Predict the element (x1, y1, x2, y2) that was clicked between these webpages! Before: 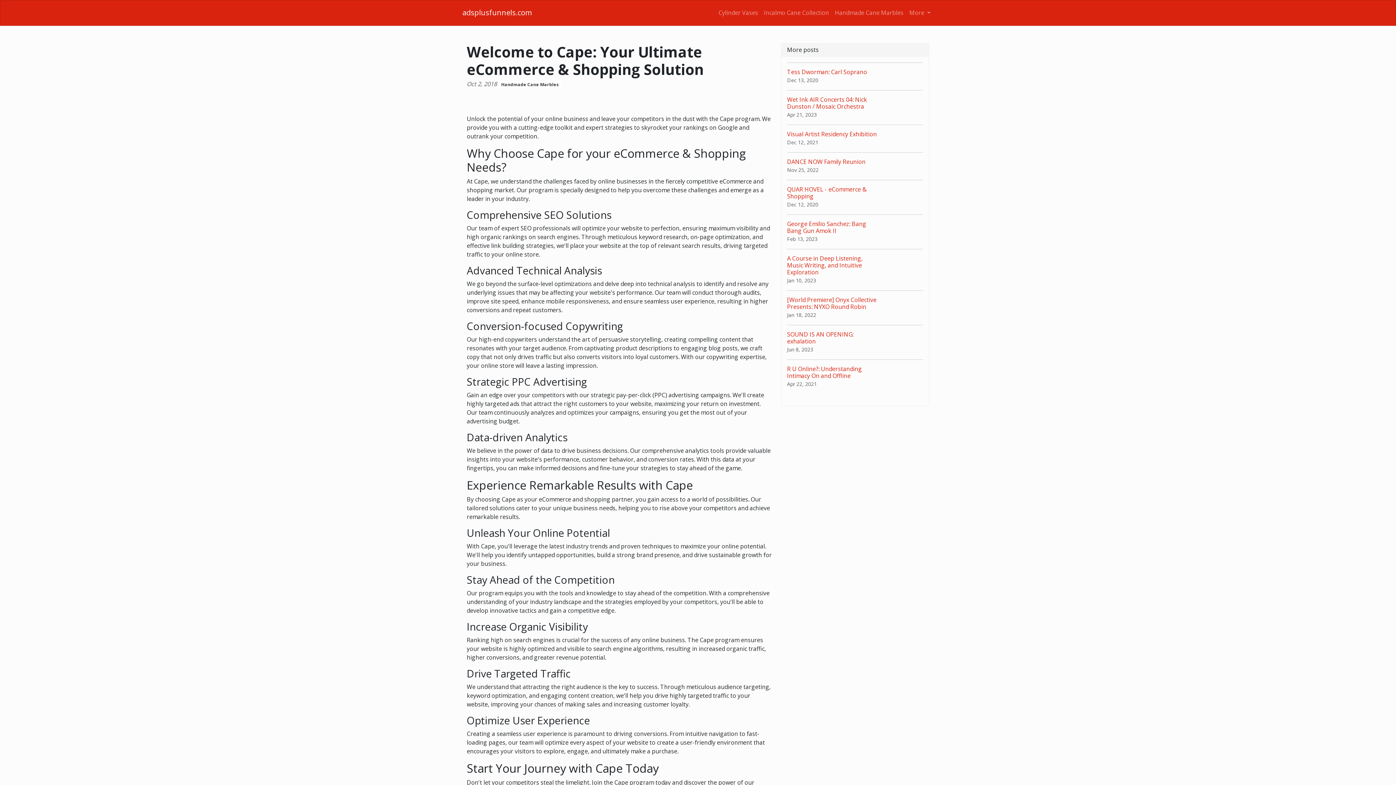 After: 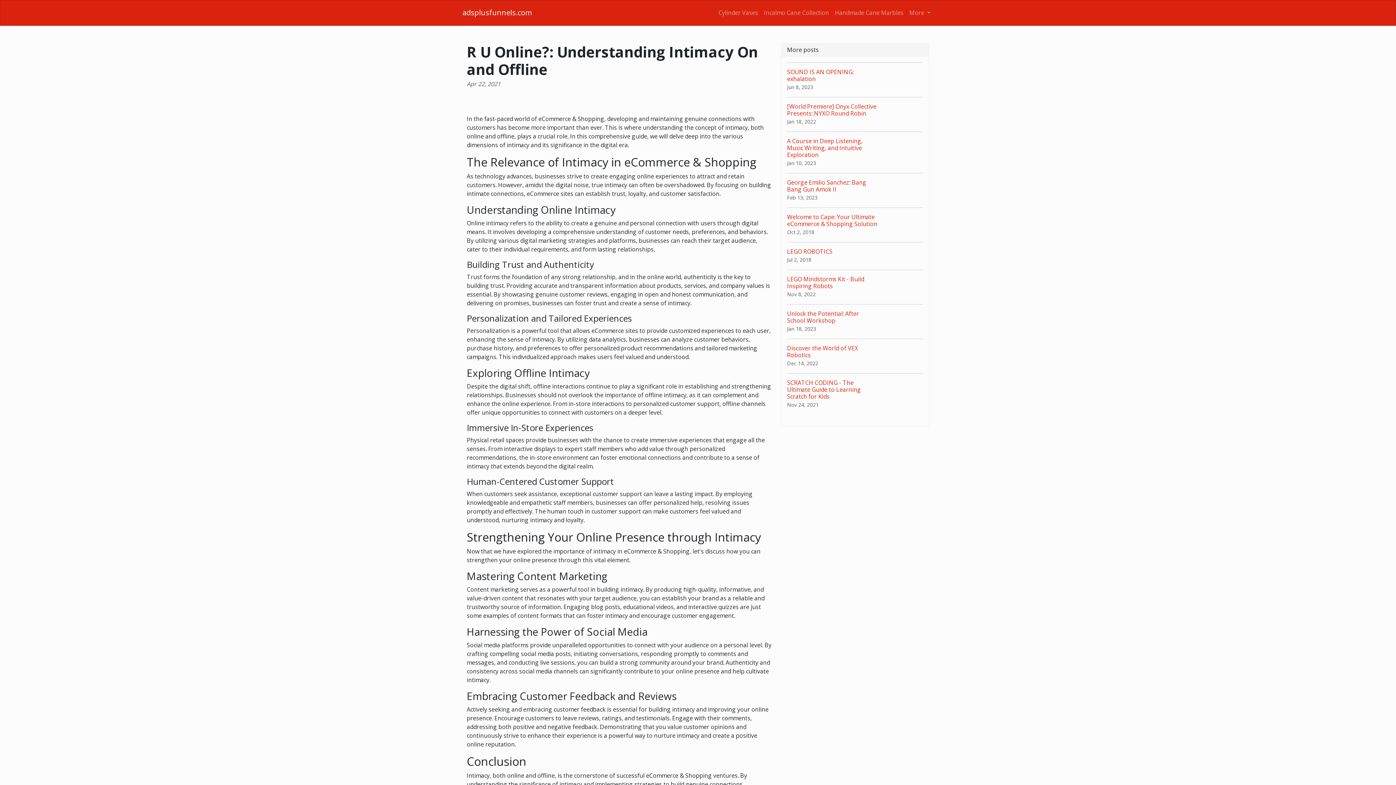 Action: bbox: (787, 359, 923, 394) label: R U Online?: Understanding Intimacy On and Offline
Apr 22, 2021